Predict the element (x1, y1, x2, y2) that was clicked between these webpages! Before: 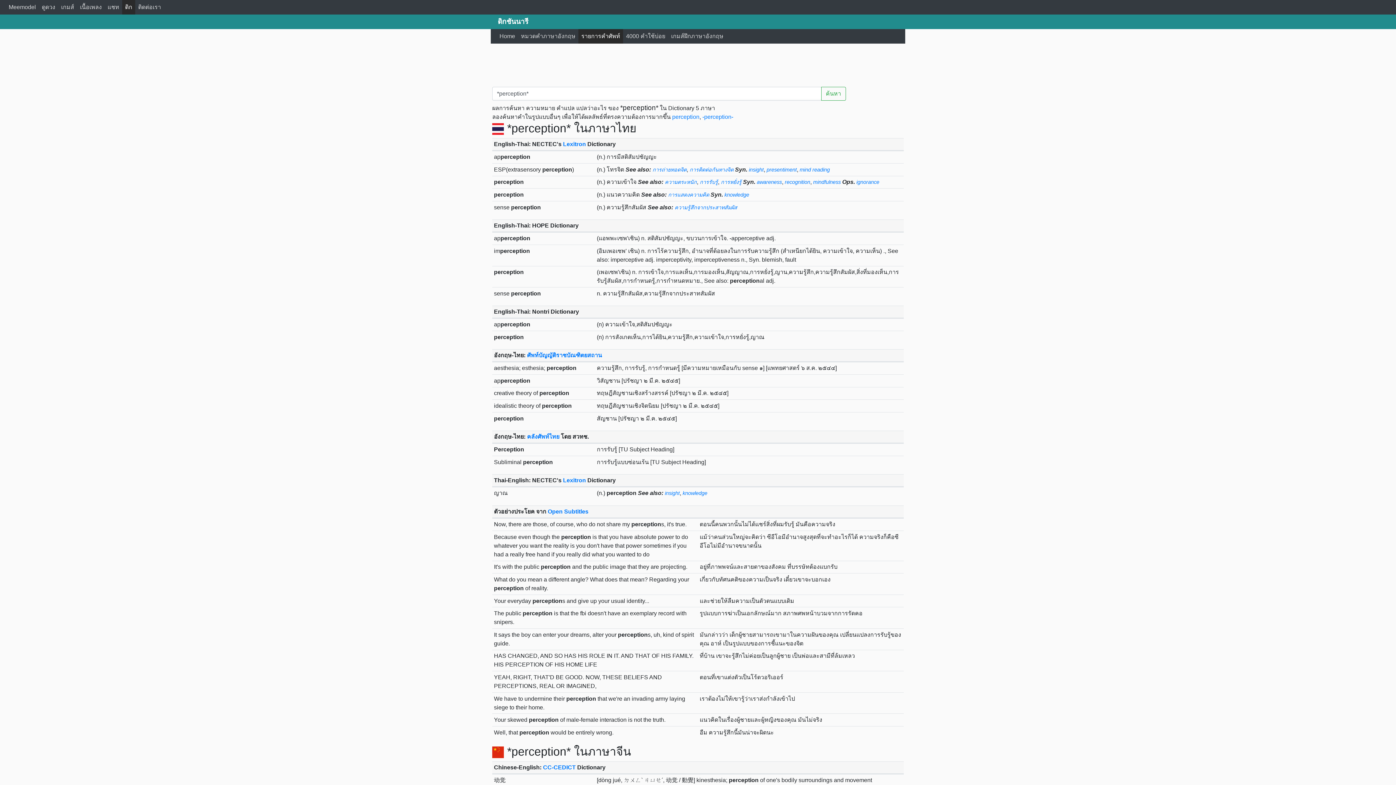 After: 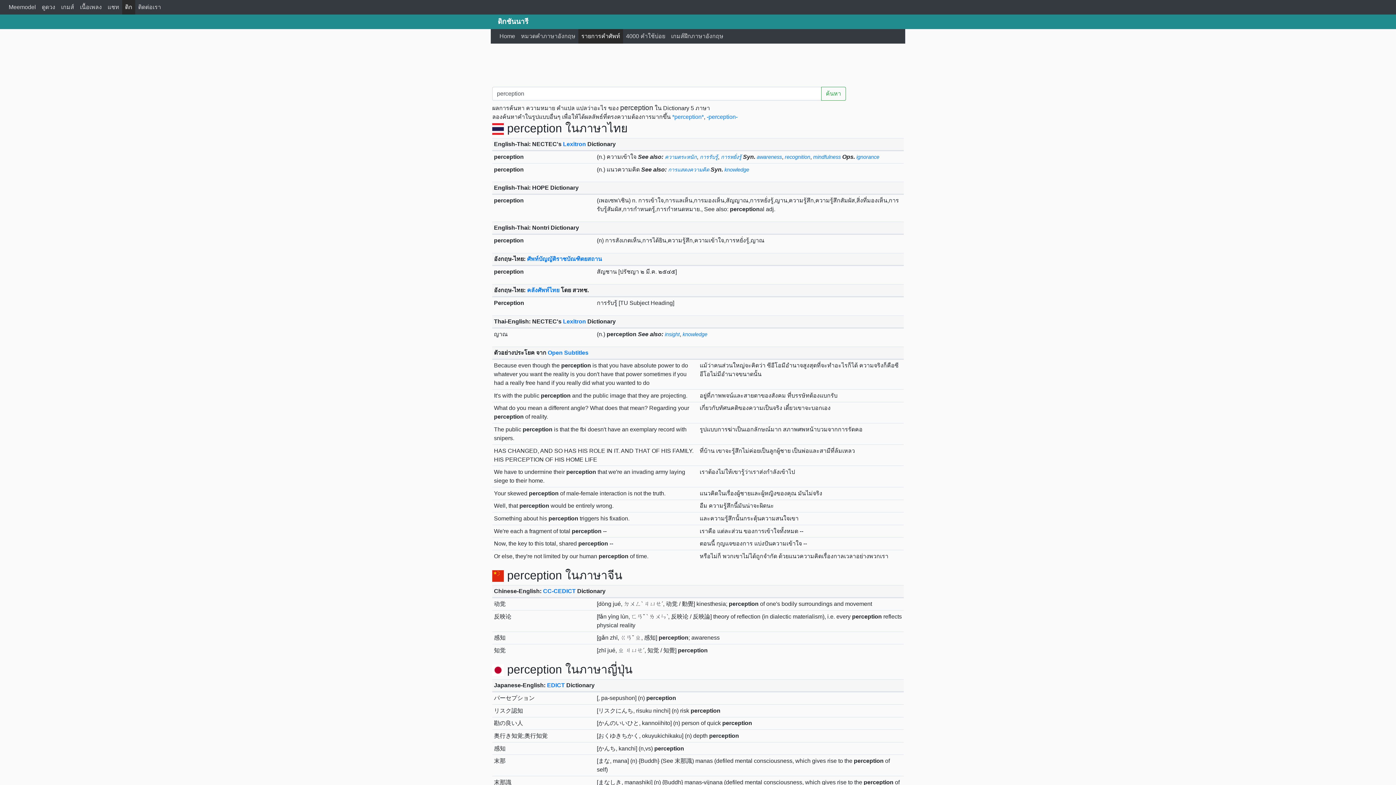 Action: label: perception bbox: (672, 113, 699, 119)